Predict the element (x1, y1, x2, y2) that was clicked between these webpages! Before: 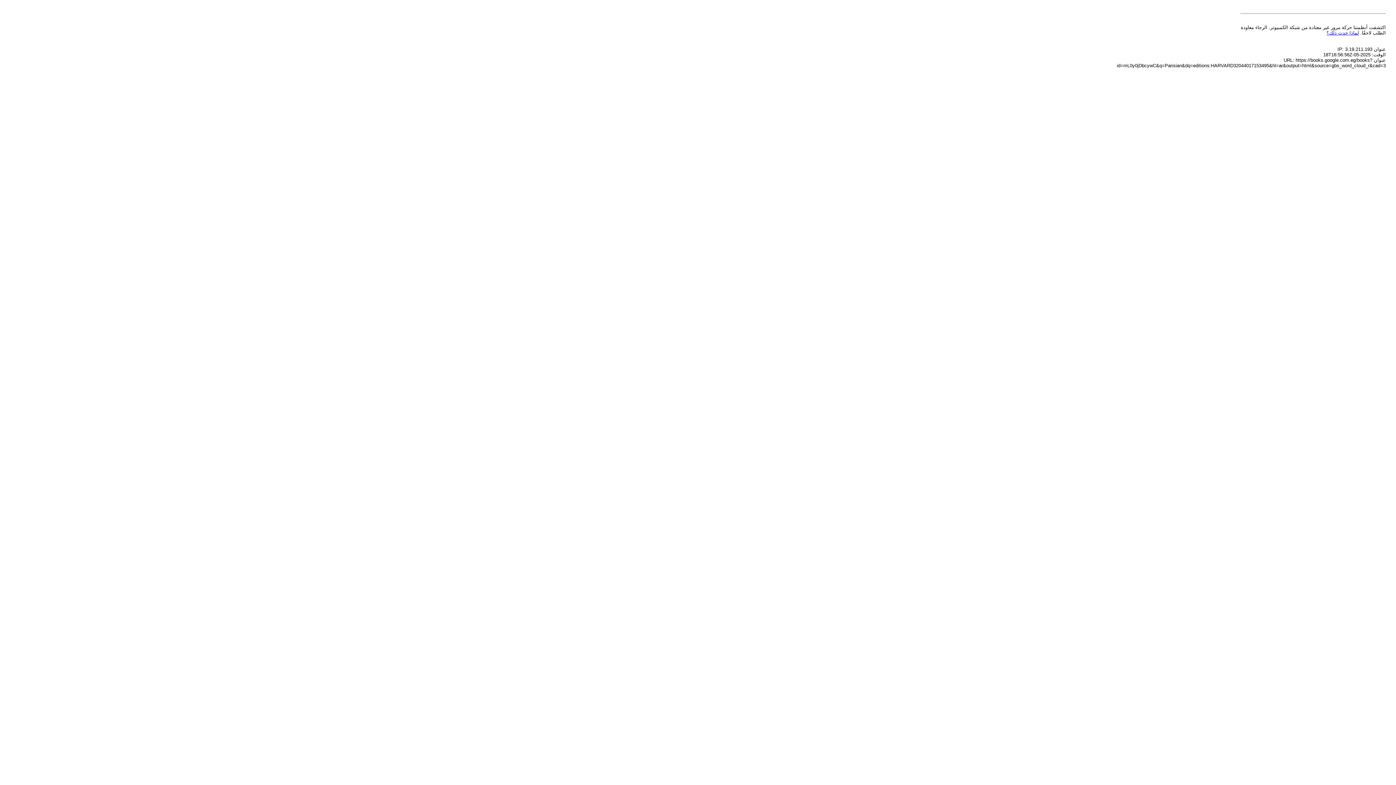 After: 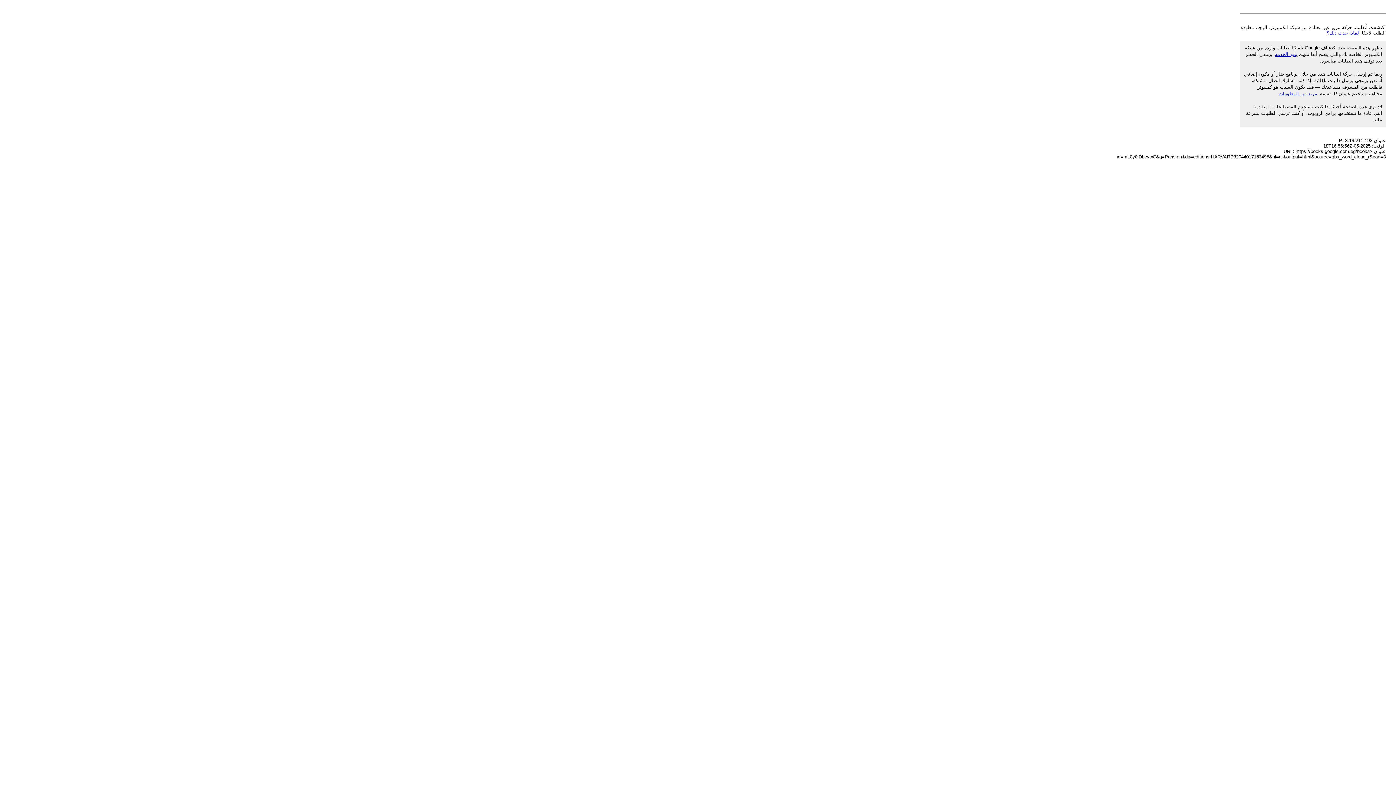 Action: label: لماذا حدث ذلك؟ bbox: (1326, 30, 1359, 35)